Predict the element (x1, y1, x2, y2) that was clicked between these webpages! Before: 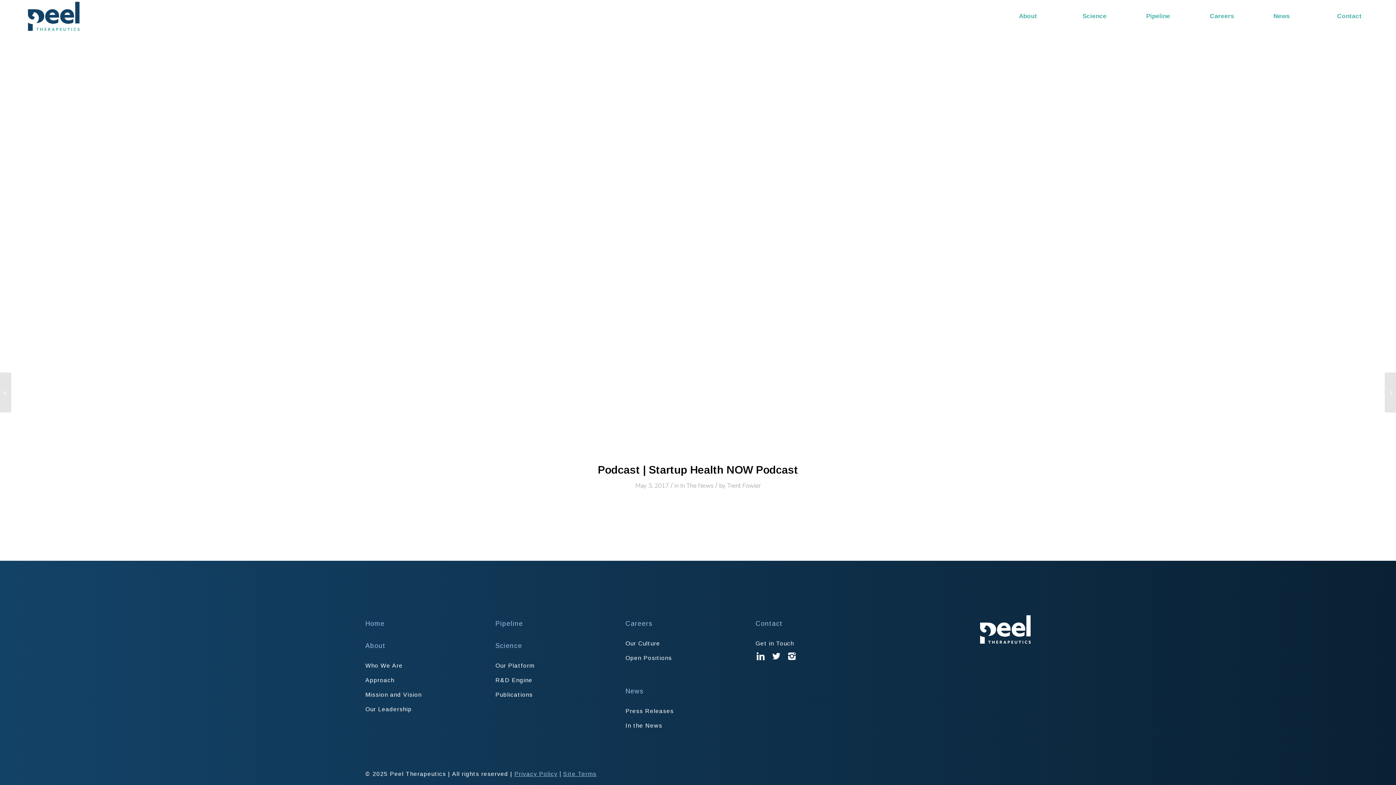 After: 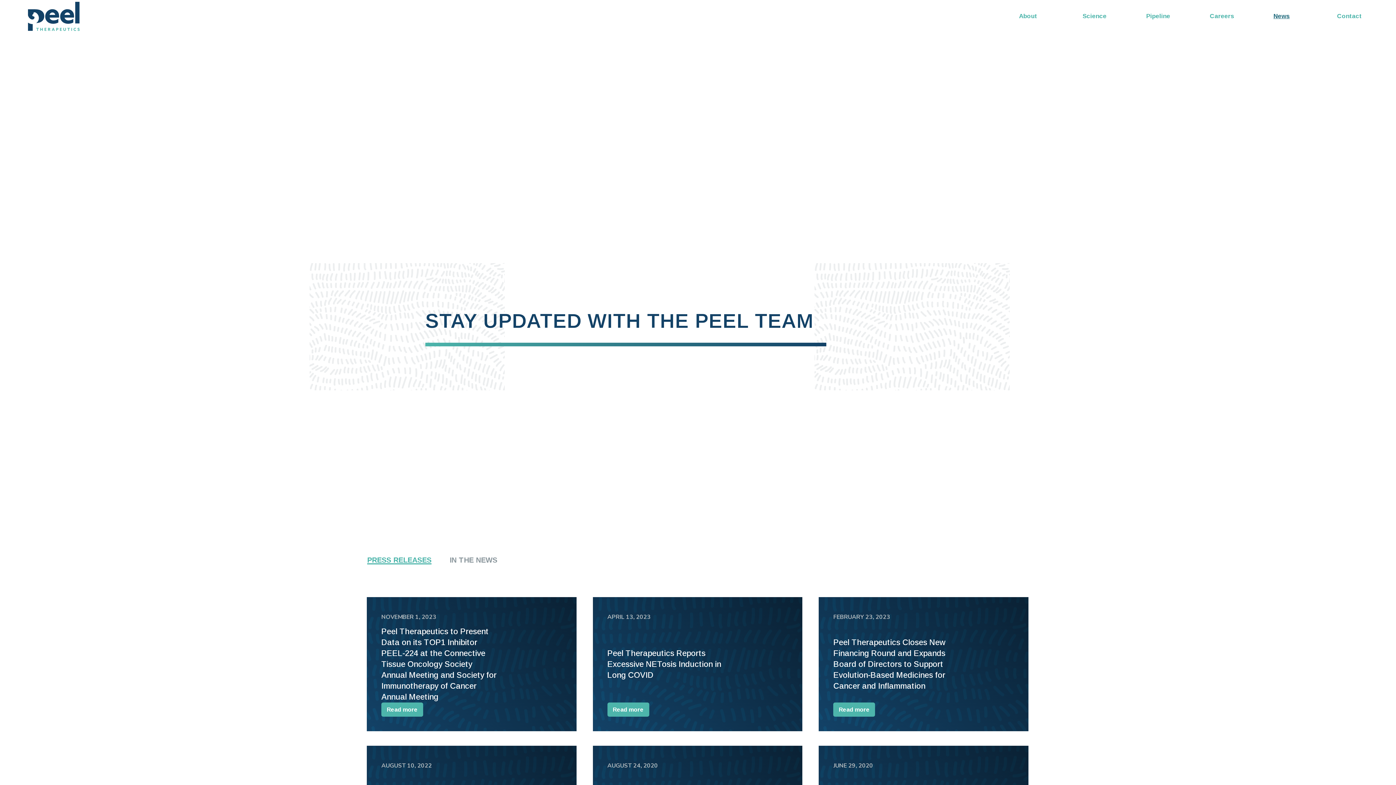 Action: bbox: (625, 684, 726, 699) label: News